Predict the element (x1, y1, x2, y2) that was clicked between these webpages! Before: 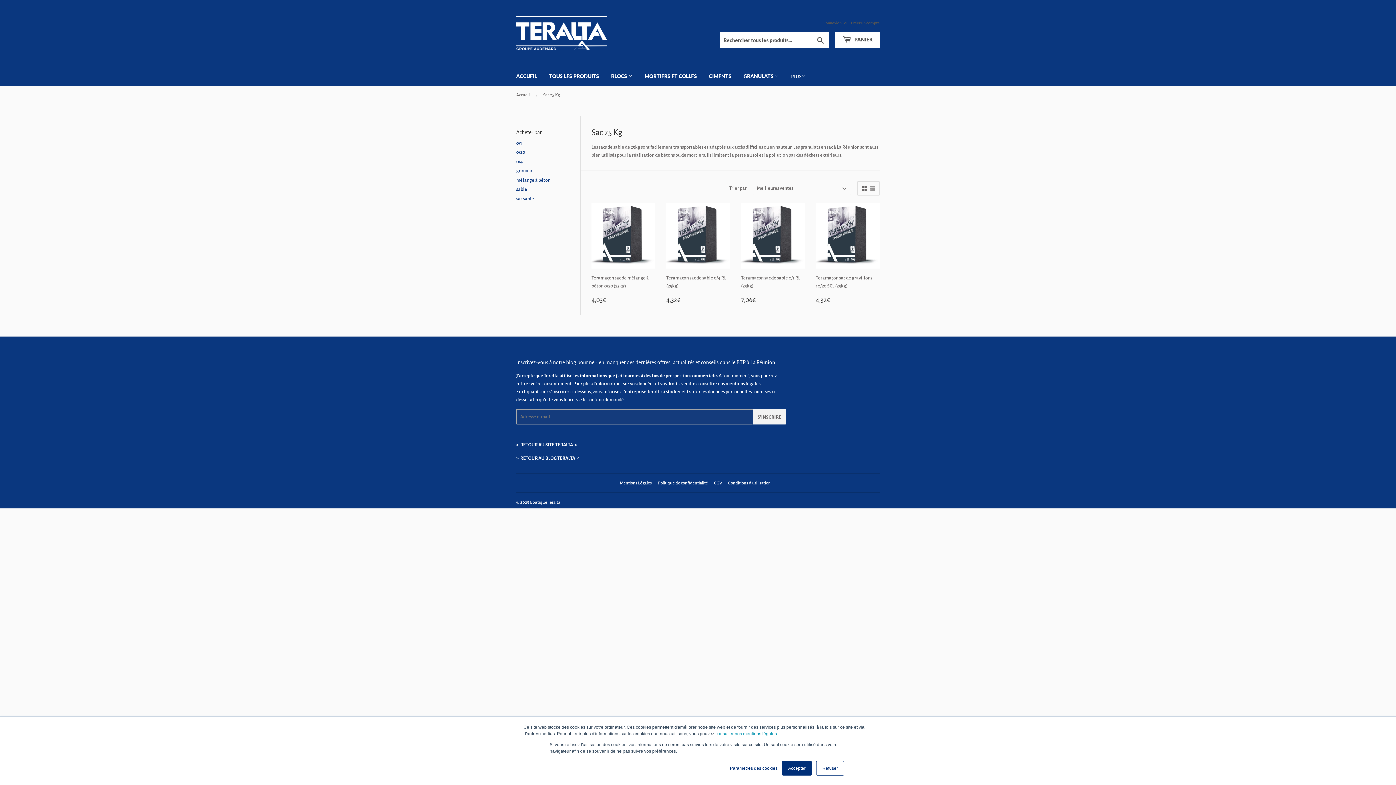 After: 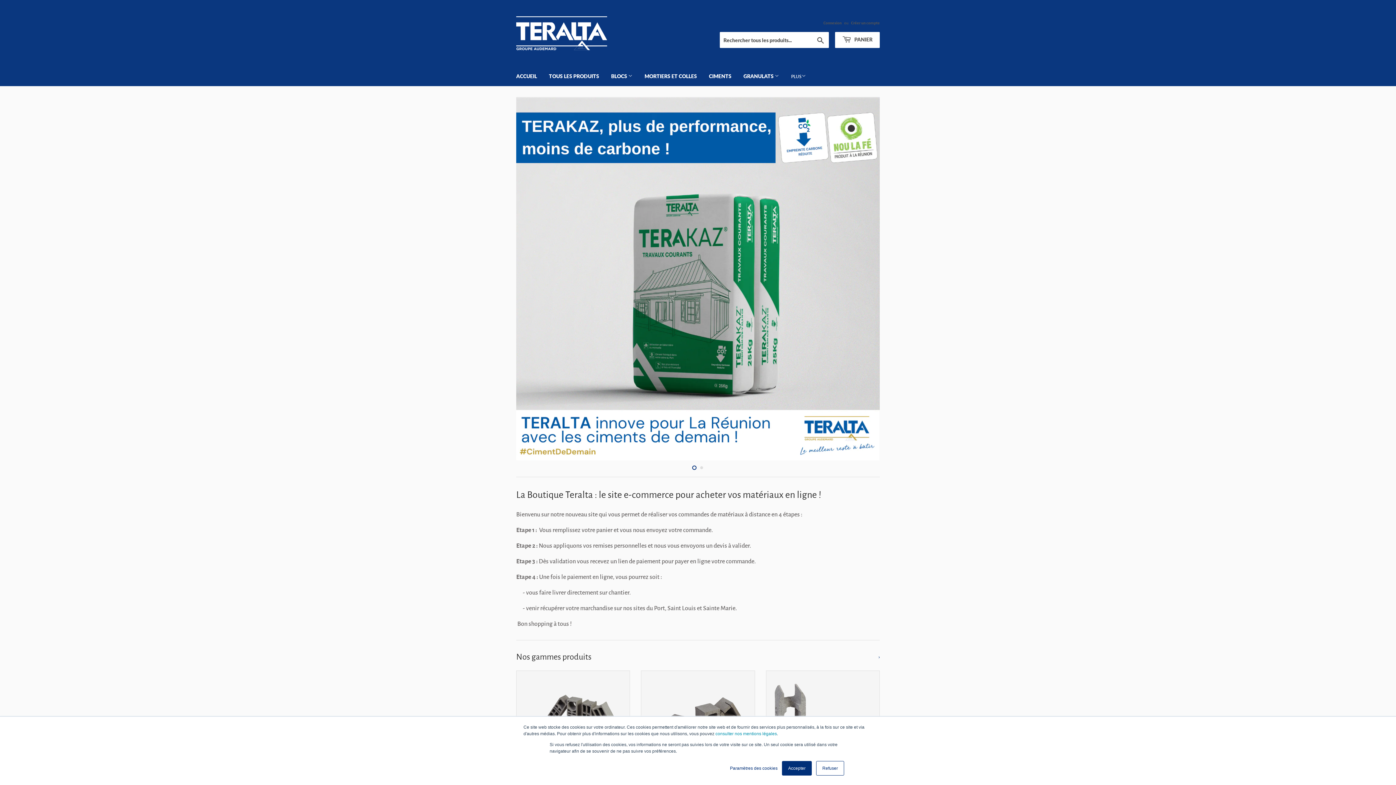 Action: label: Accueil bbox: (516, 86, 532, 104)